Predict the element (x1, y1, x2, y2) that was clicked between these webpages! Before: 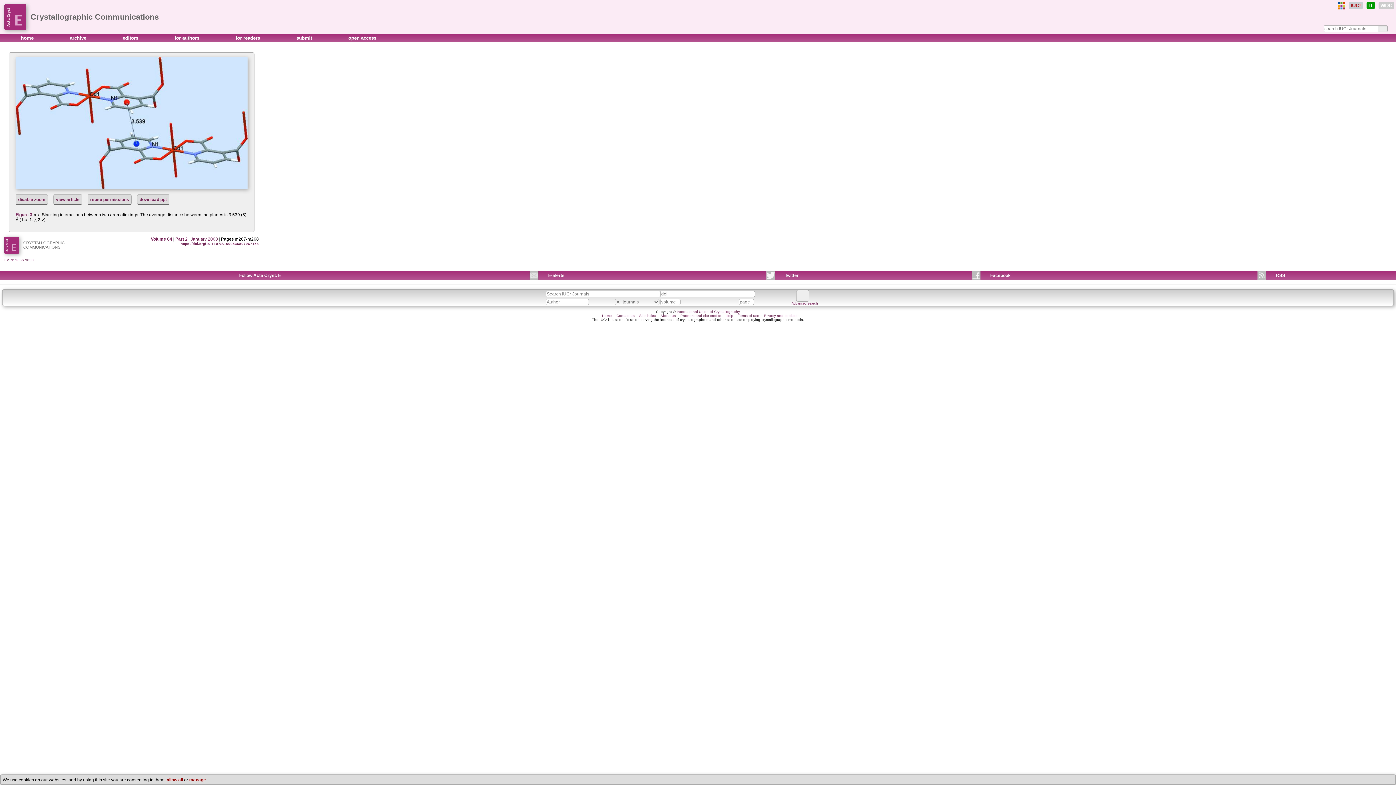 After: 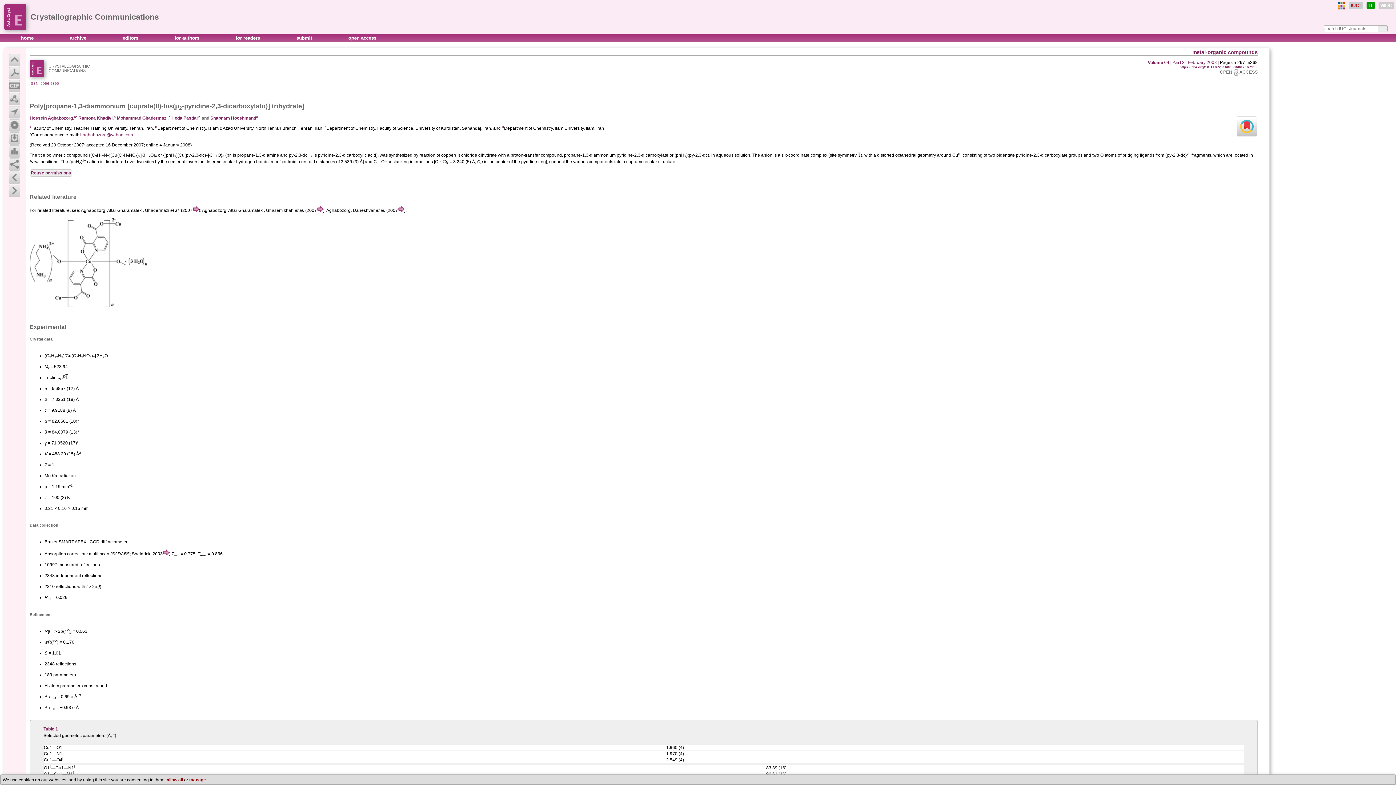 Action: label: view article bbox: (56, 197, 79, 202)